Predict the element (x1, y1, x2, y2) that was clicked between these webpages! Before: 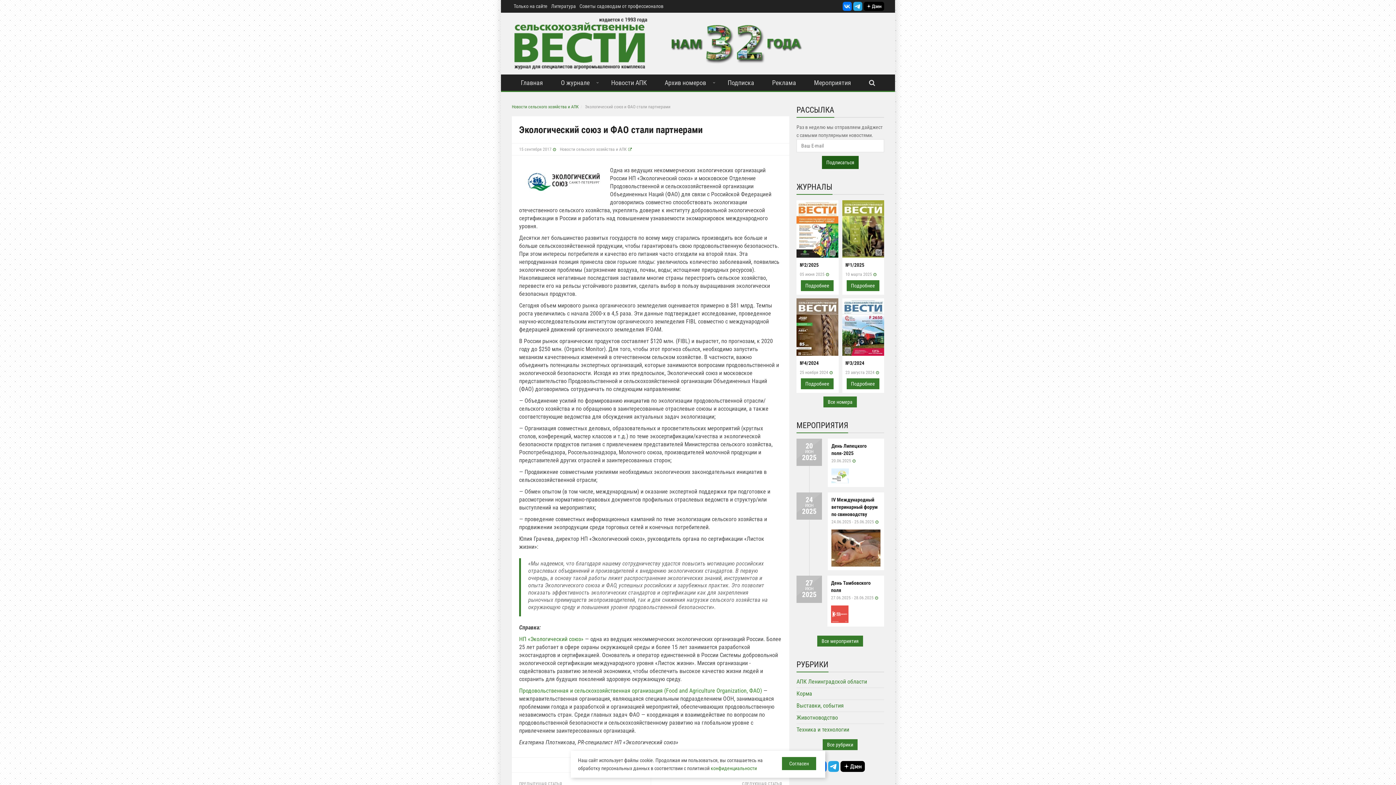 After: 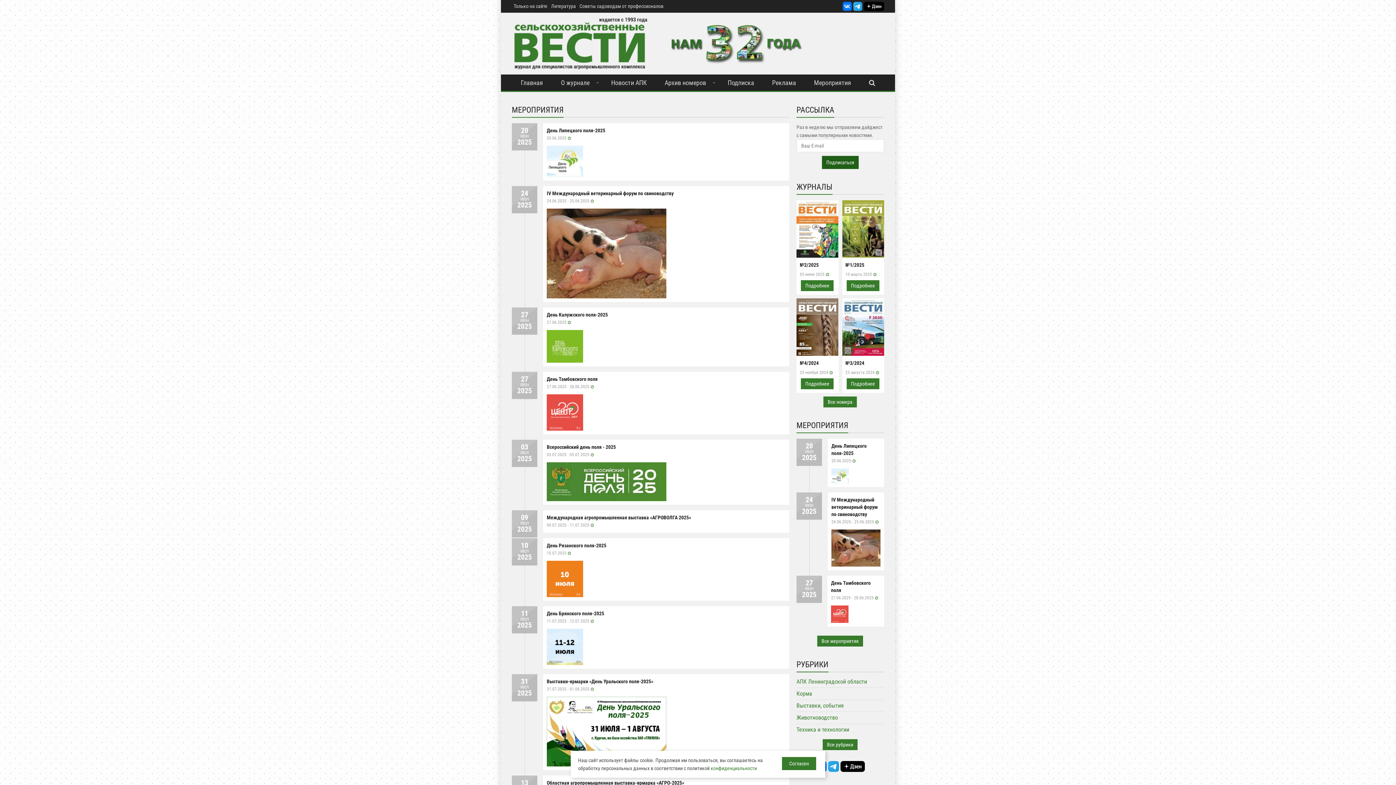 Action: bbox: (817, 635, 863, 646) label: Все мероприятия